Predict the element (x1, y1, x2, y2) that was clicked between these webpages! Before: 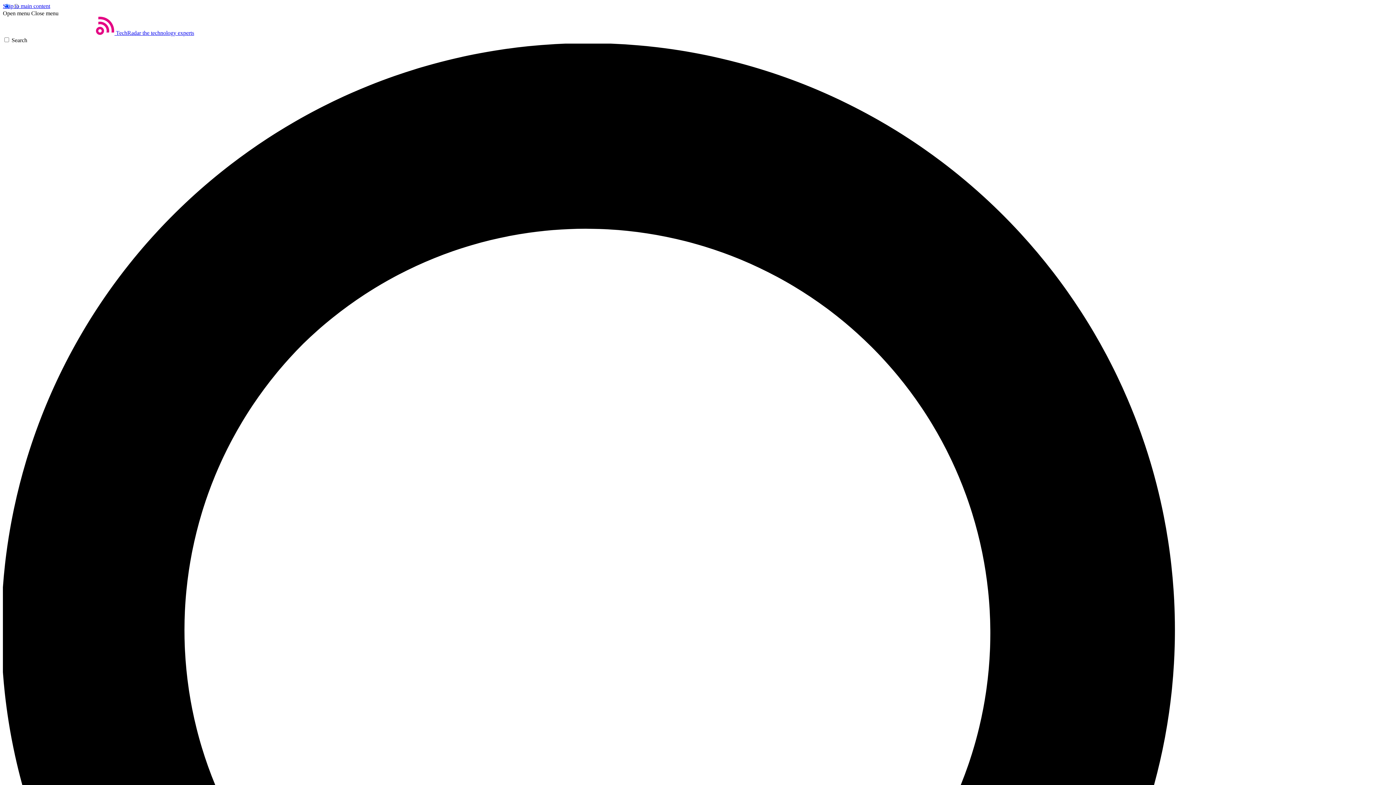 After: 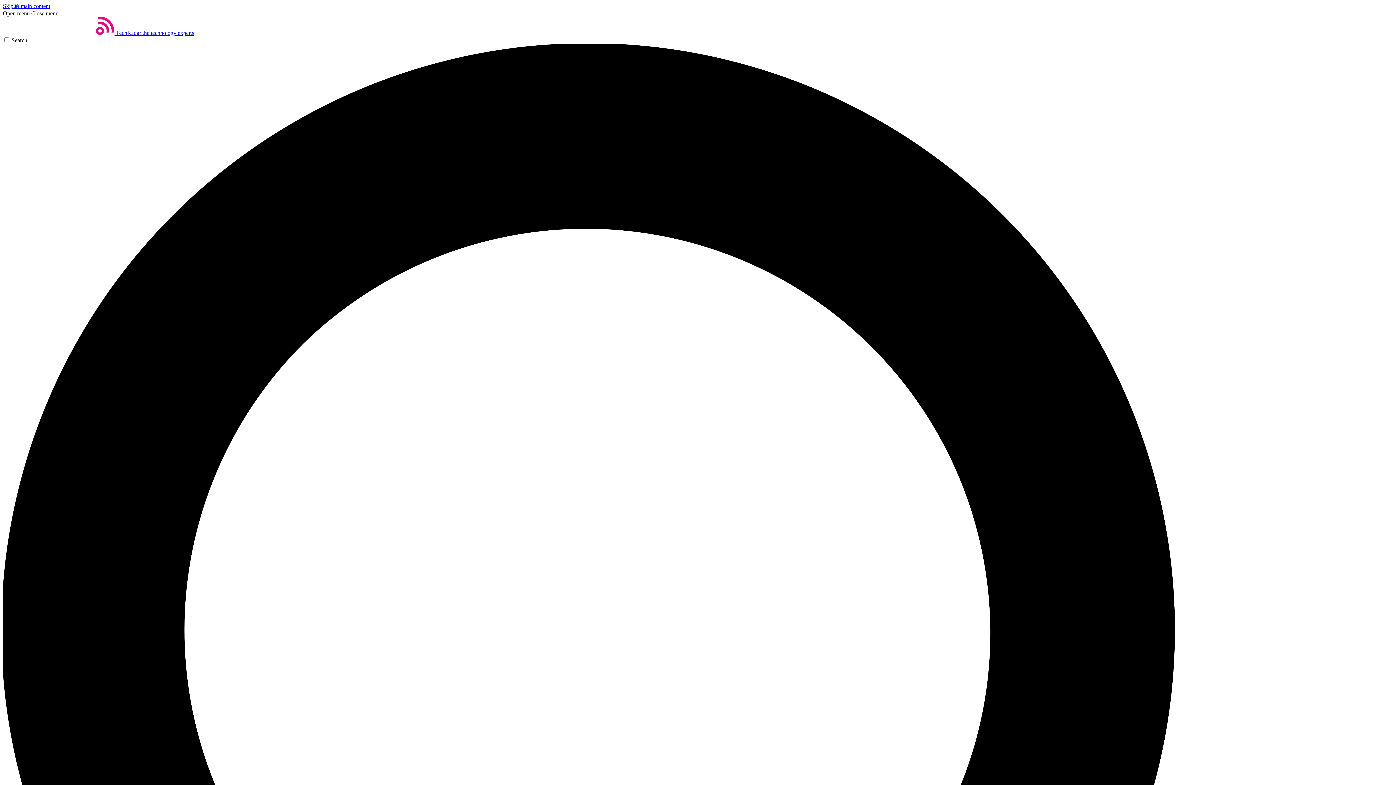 Action: label: Open menu bbox: (2, 10, 29, 16)